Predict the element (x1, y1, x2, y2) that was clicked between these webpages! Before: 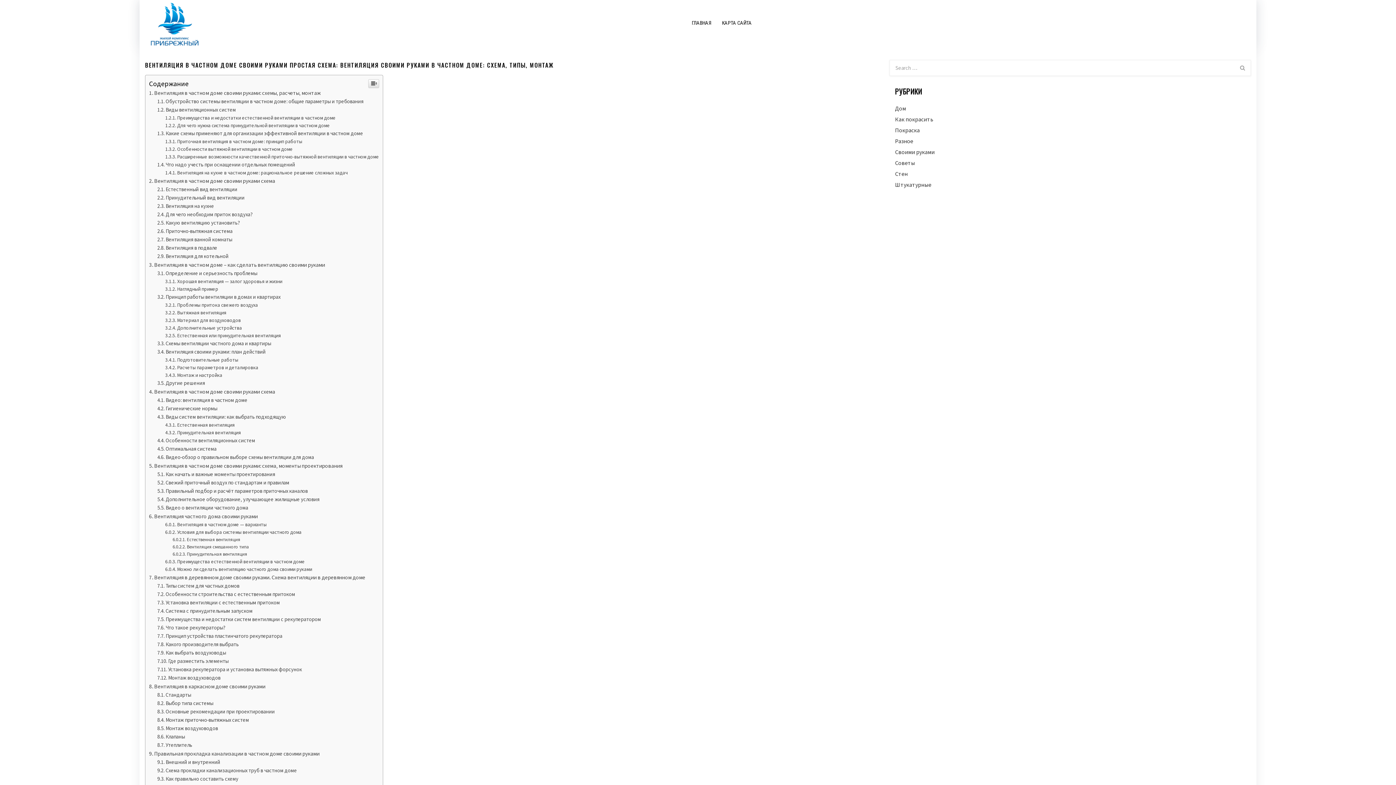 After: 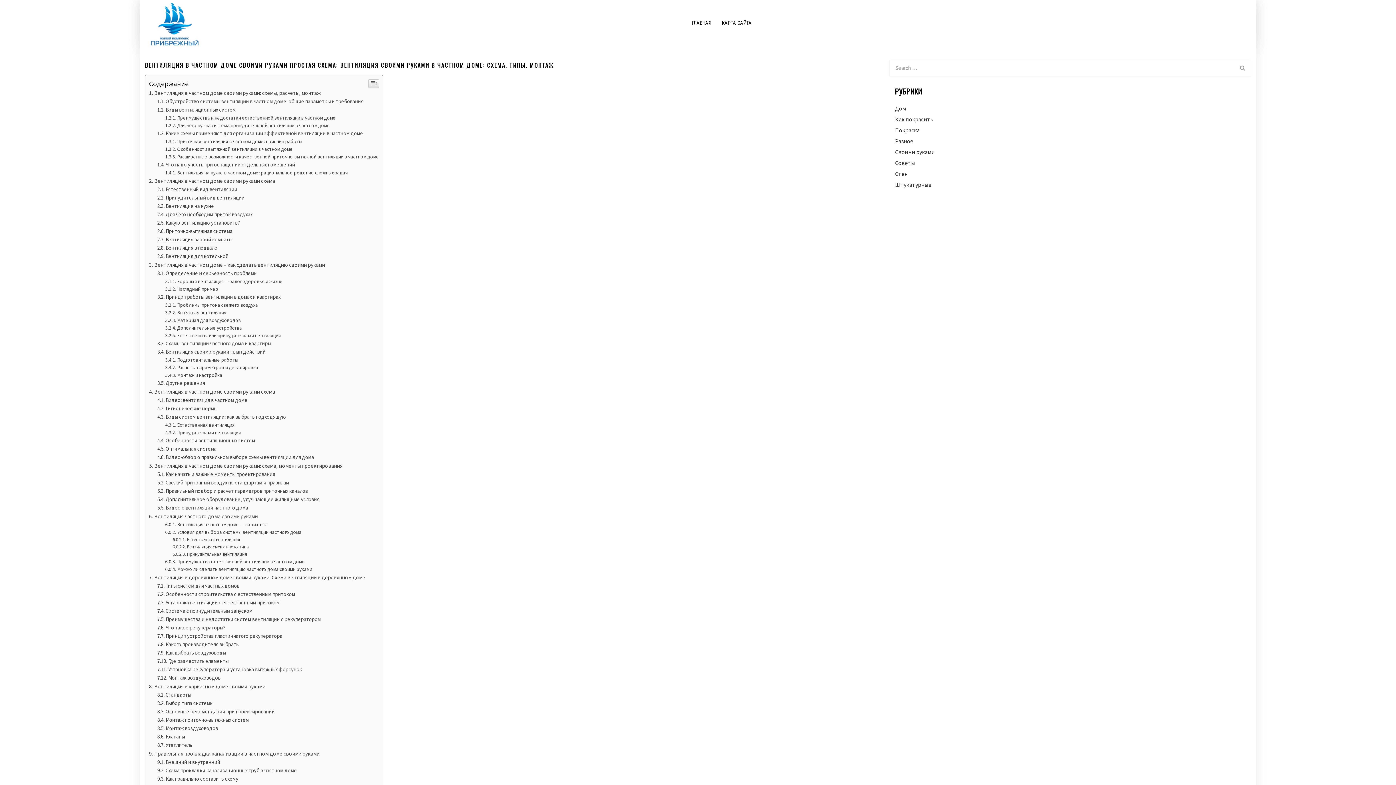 Action: bbox: (157, 385, 232, 391) label: Вентиляция ванной комнаты